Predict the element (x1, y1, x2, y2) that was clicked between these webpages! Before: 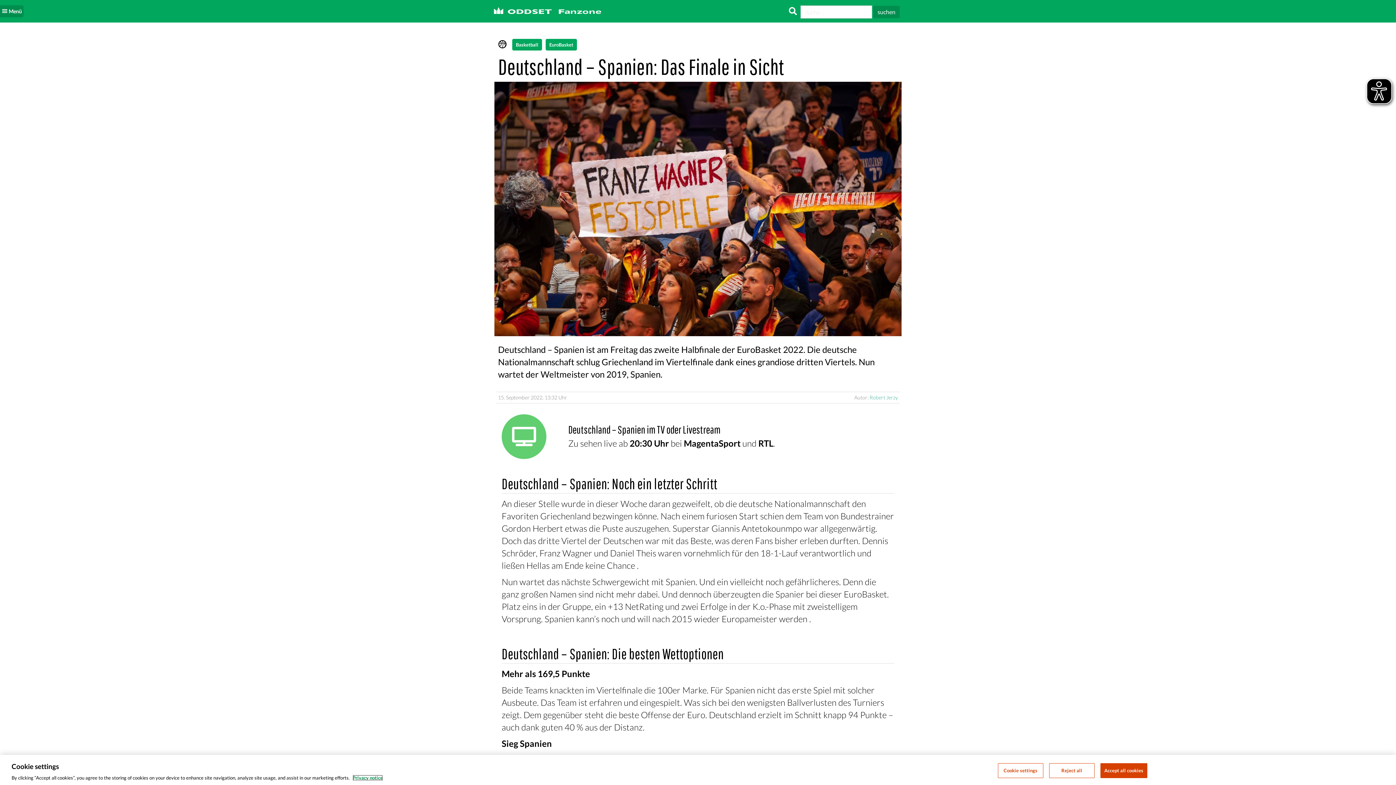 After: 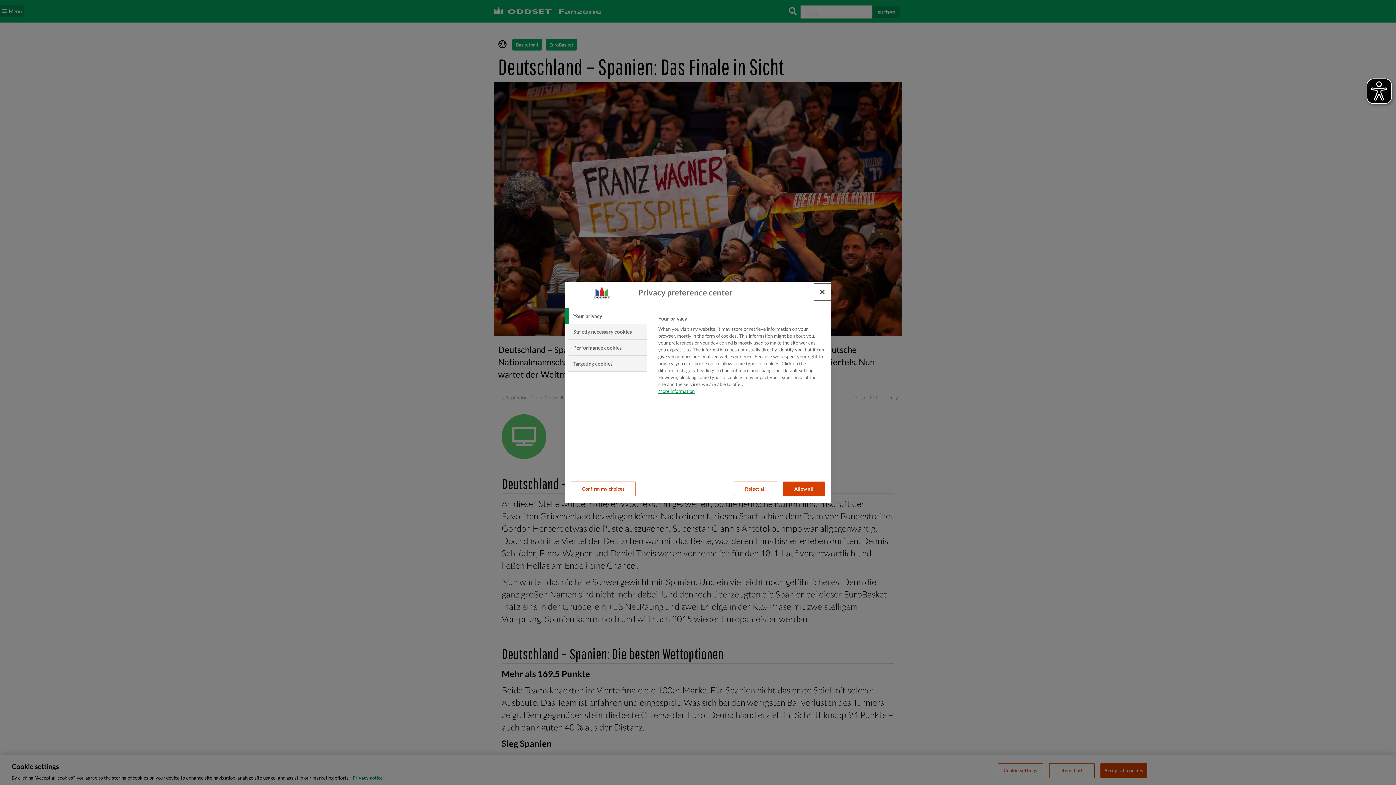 Action: label: Cookie settings bbox: (998, 763, 1043, 778)